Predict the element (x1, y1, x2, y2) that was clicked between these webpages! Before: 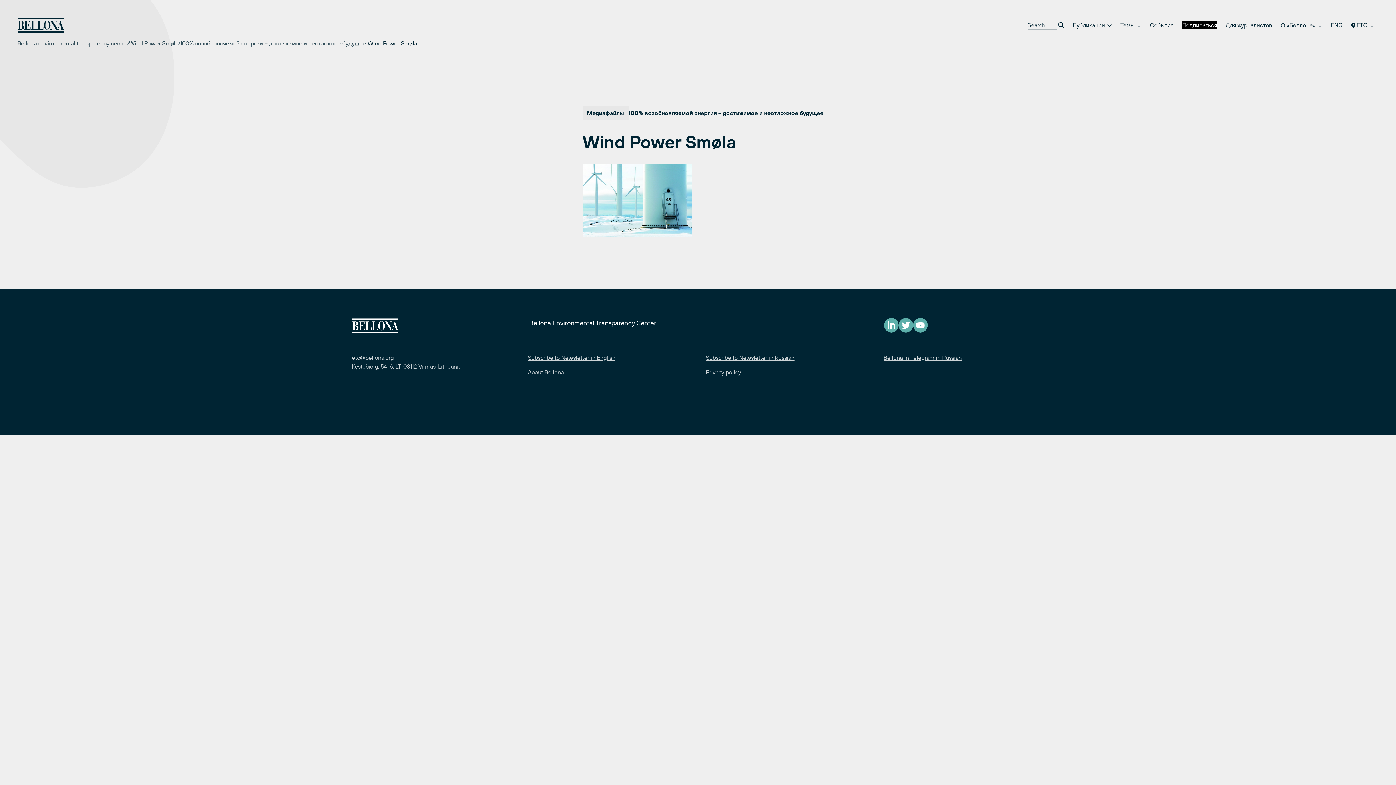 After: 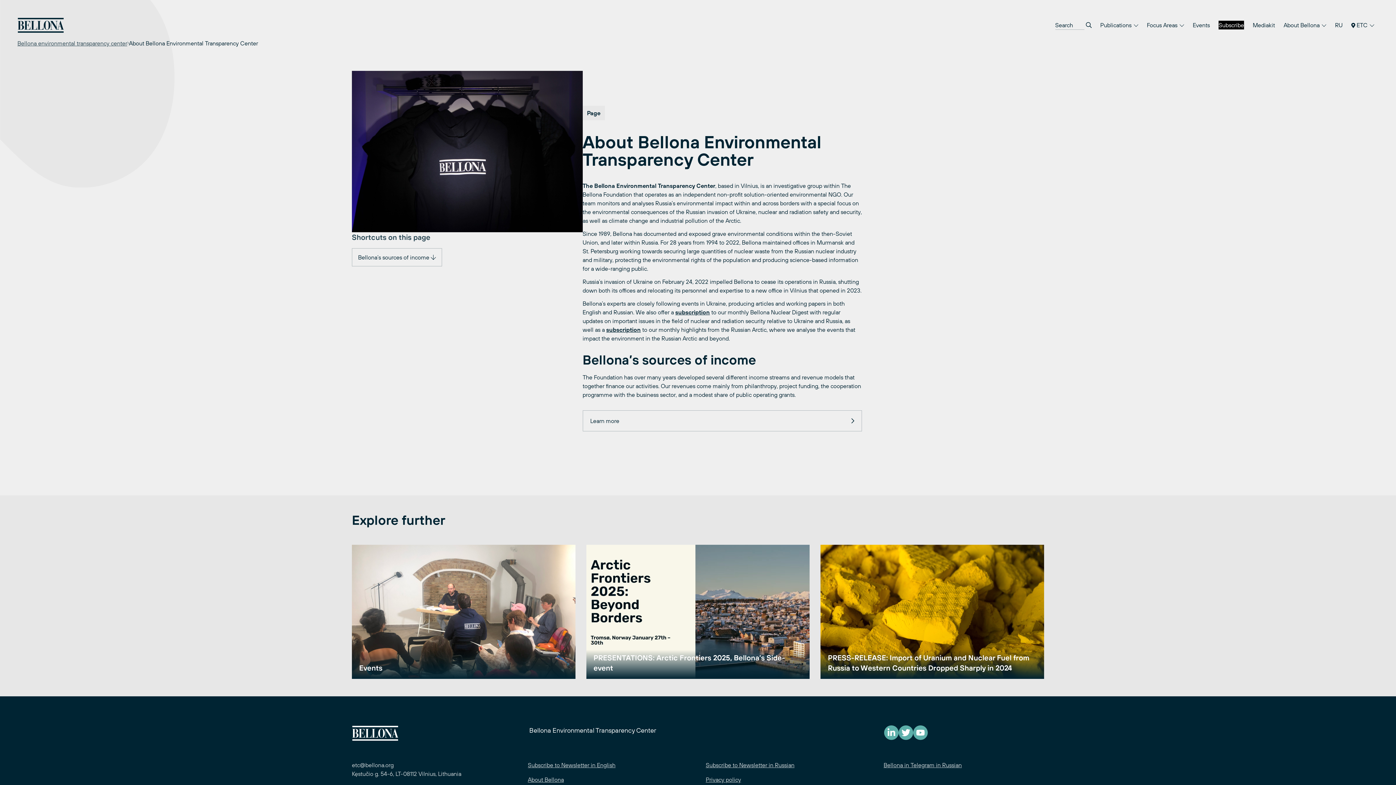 Action: label: About Bellona bbox: (528, 368, 564, 375)